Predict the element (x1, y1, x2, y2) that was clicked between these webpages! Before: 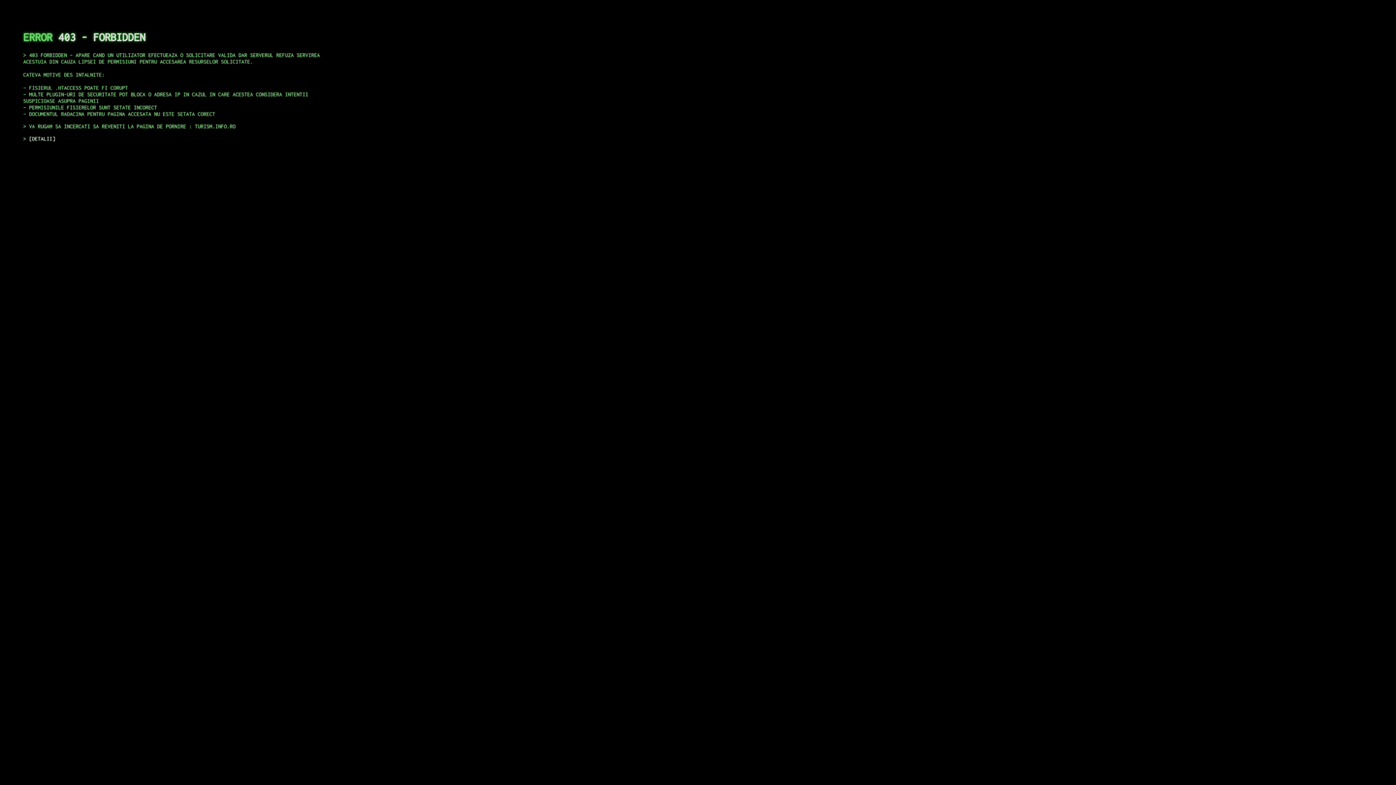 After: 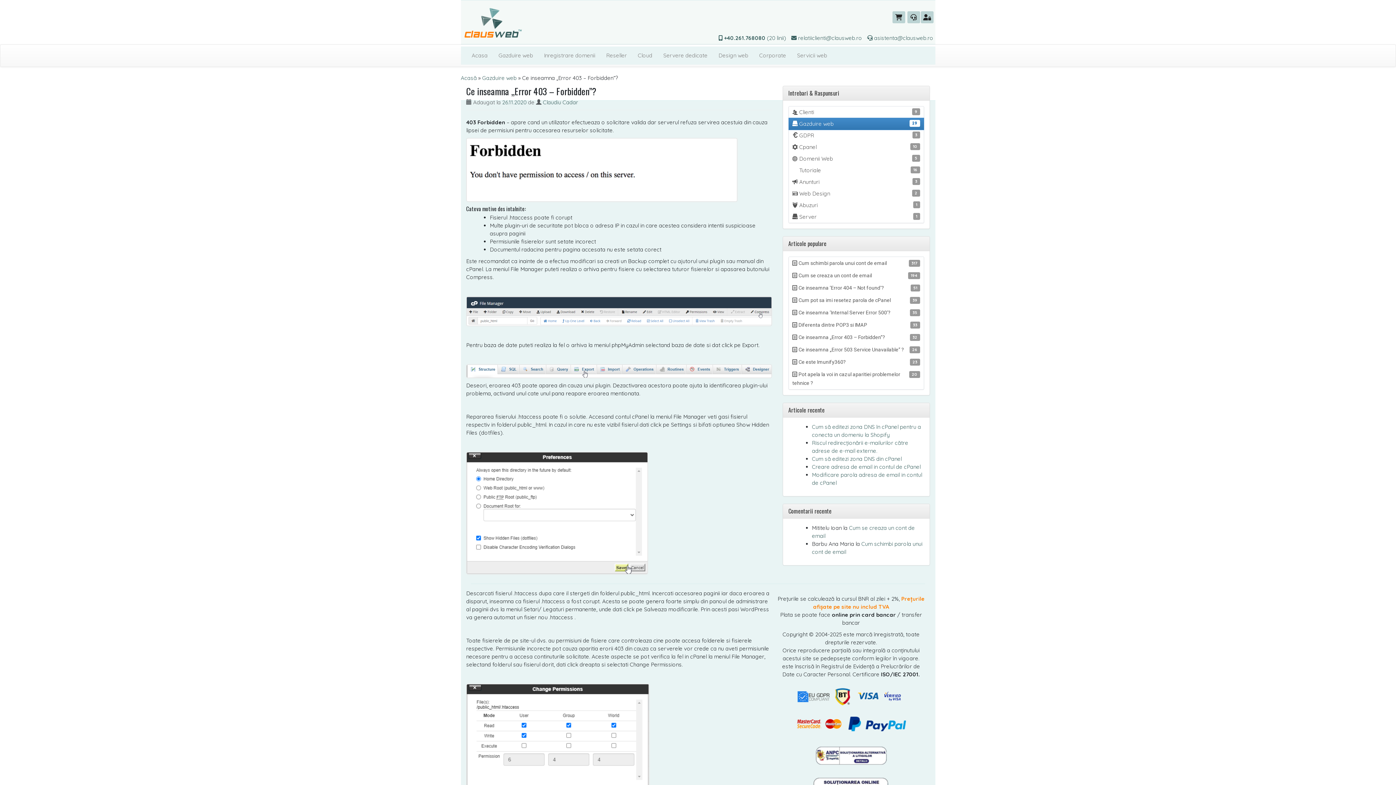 Action: label: DETALII bbox: (29, 135, 55, 141)